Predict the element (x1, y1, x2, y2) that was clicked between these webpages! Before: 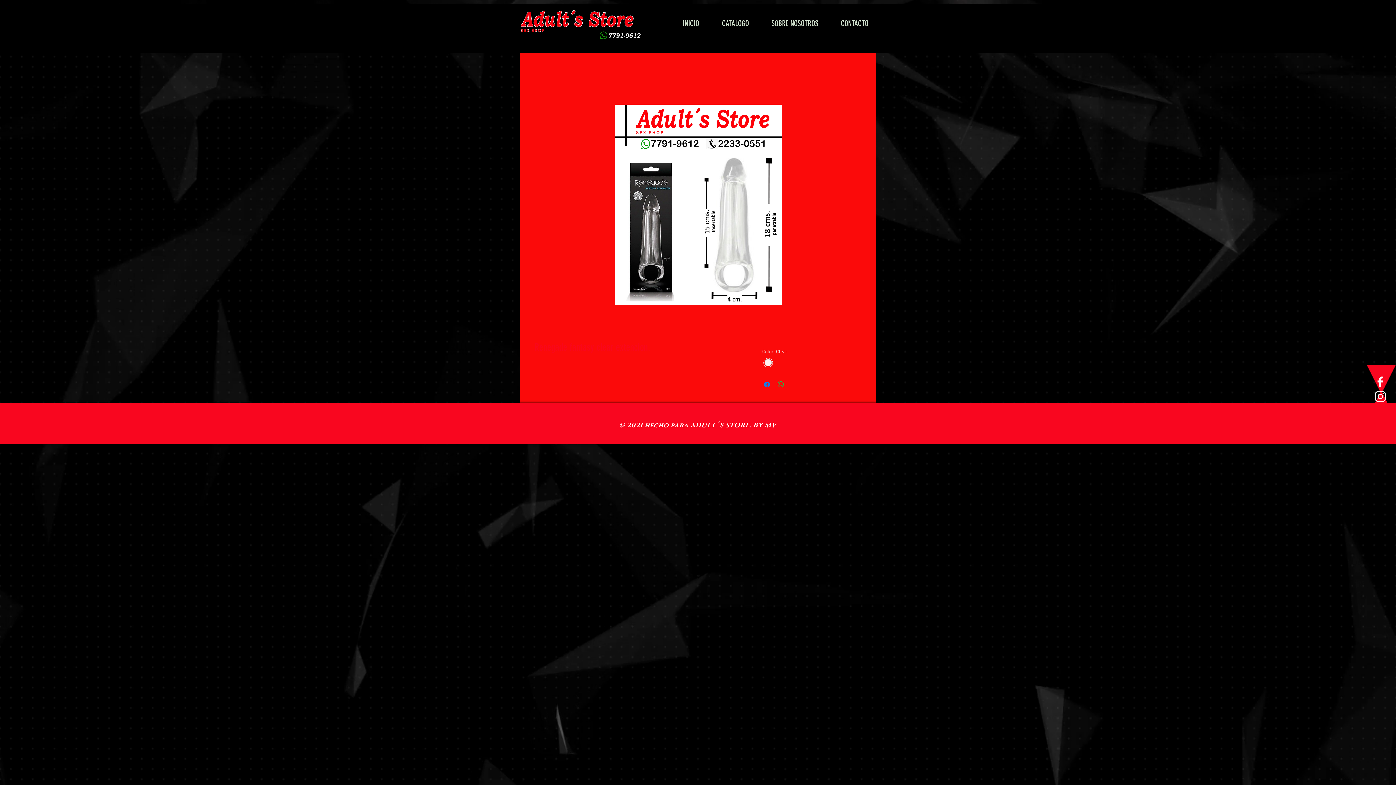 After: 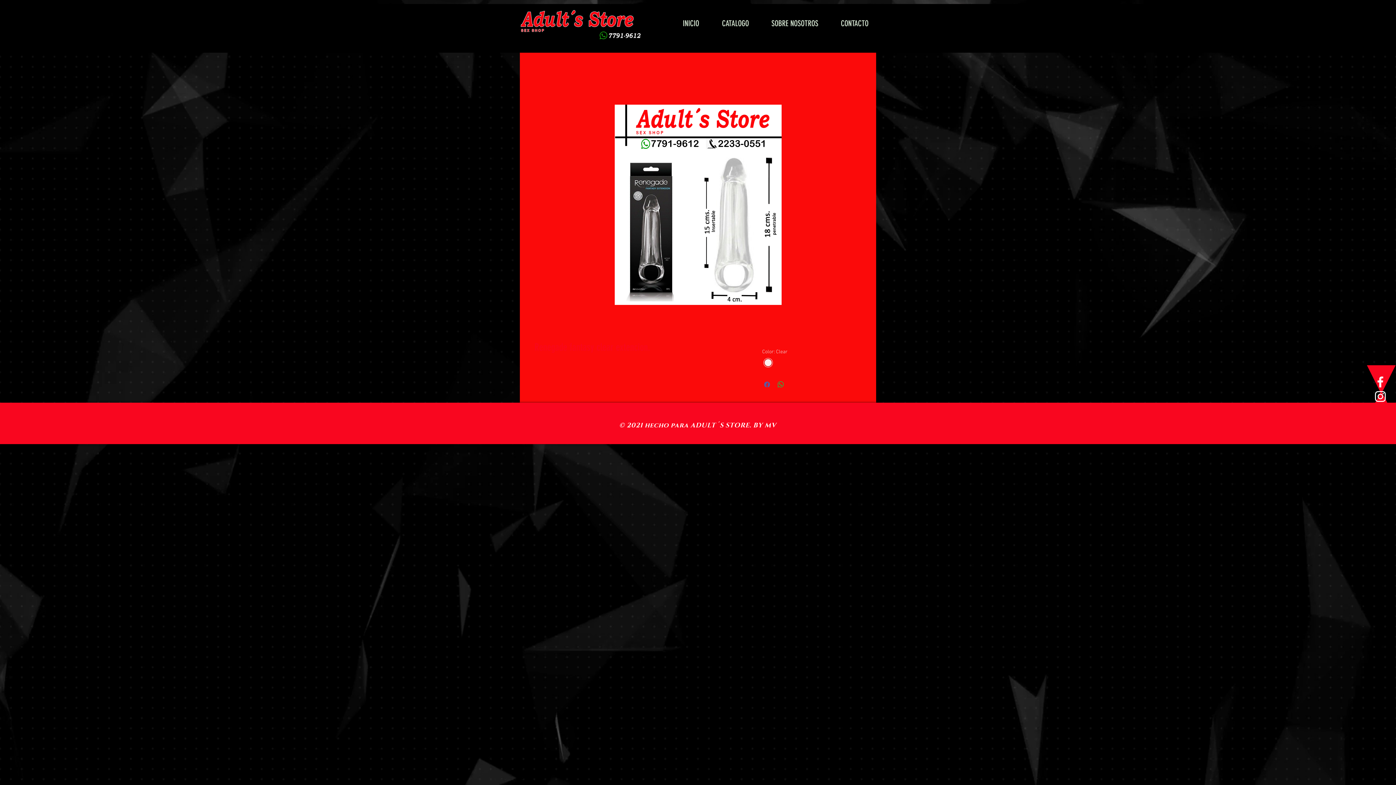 Action: label: Compartir en Facebook bbox: (762, 380, 771, 389)